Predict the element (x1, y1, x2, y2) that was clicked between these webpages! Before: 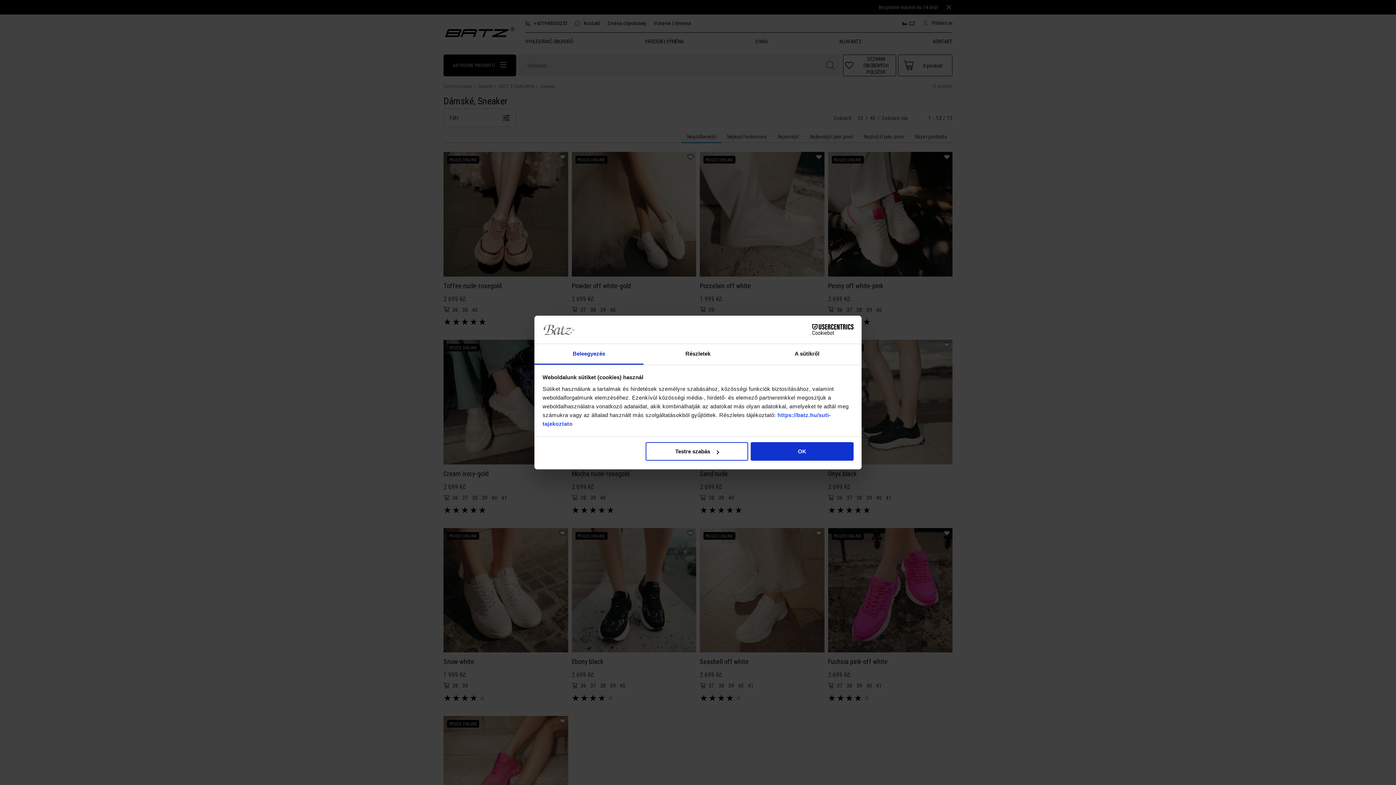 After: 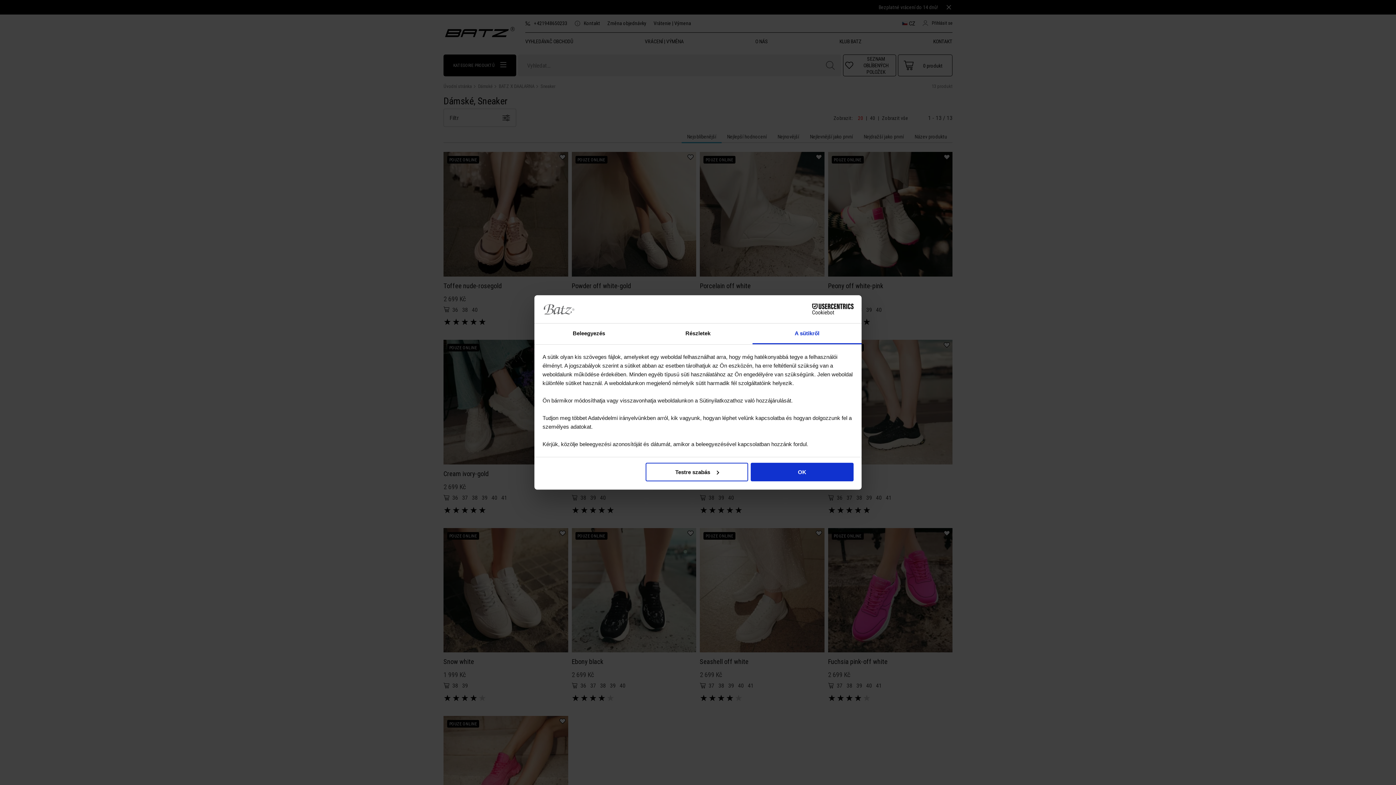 Action: bbox: (752, 344, 861, 364) label: A sütikről